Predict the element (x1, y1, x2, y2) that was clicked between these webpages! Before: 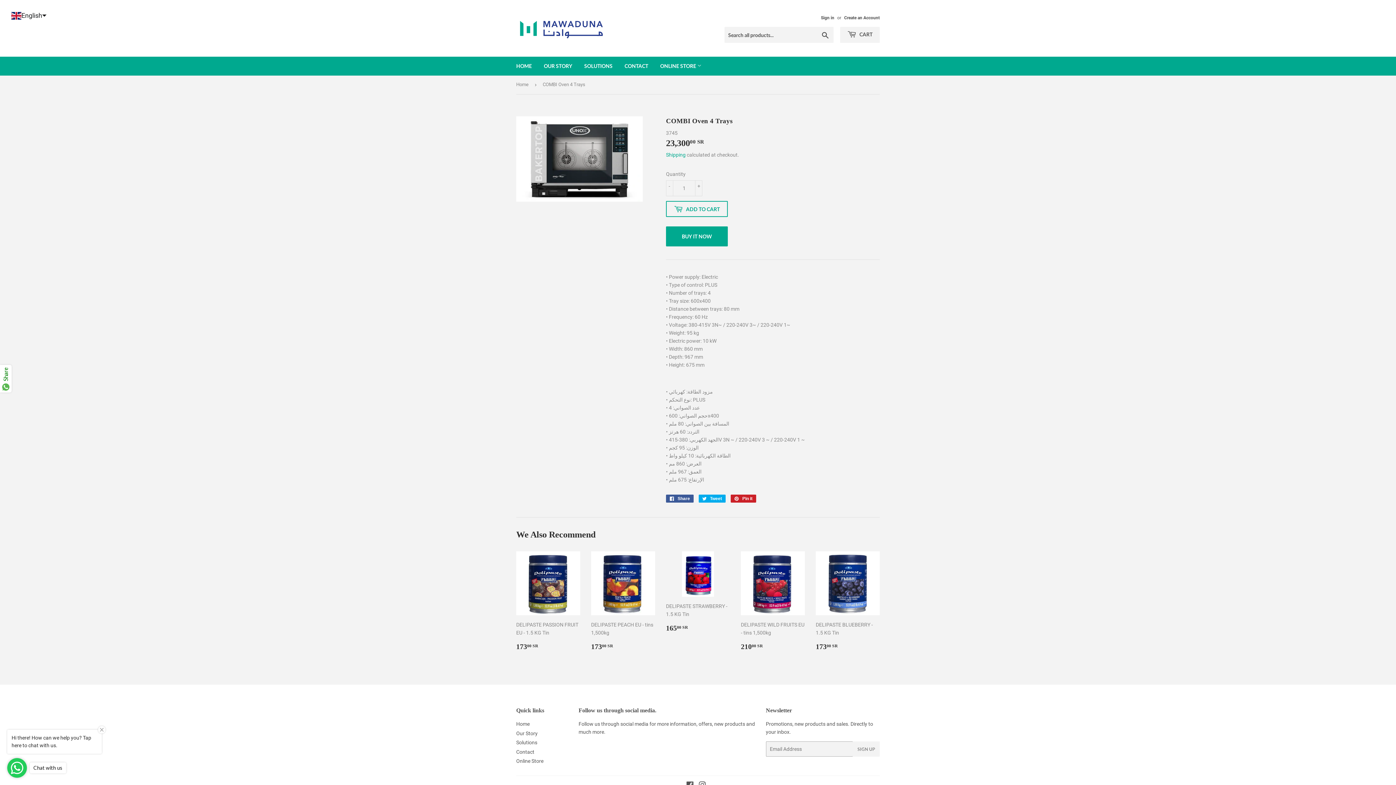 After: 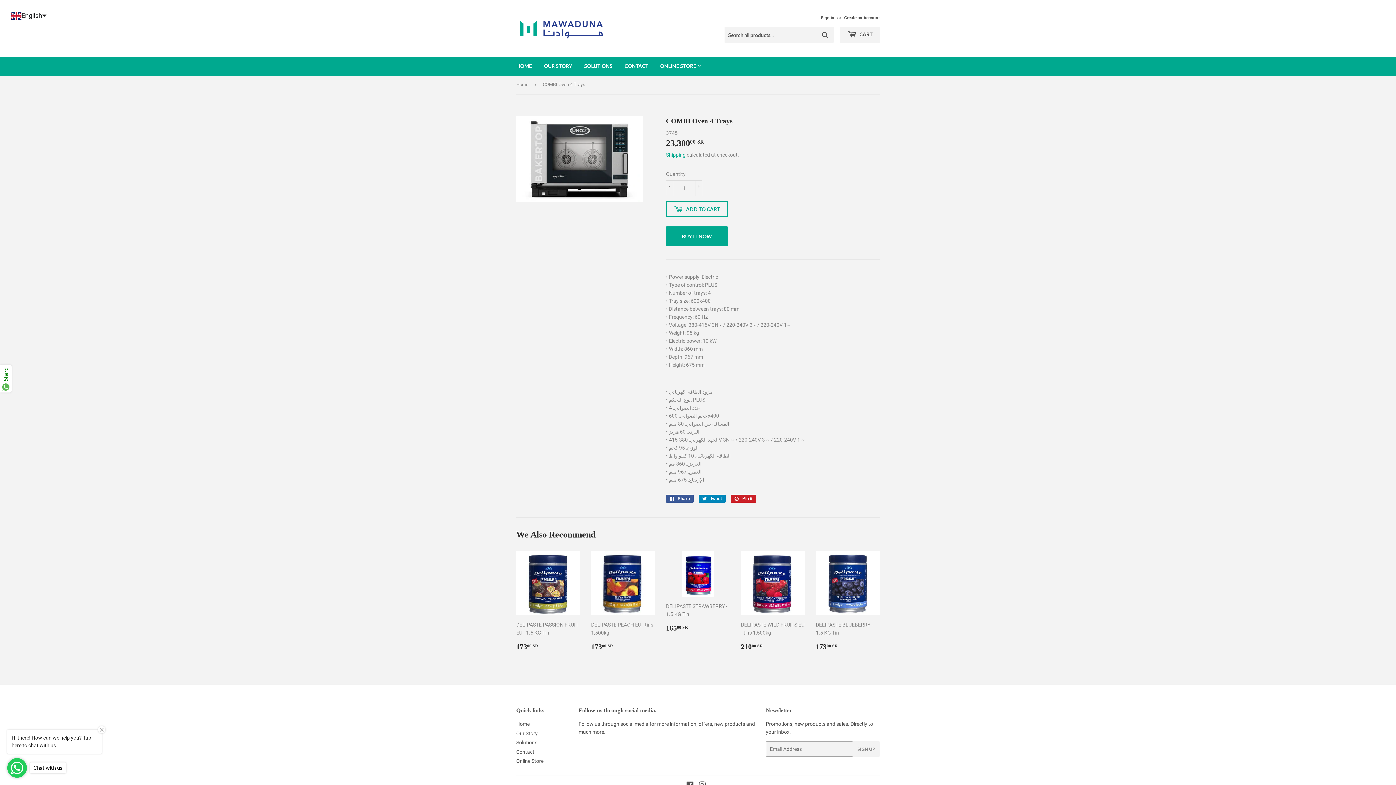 Action: label:  Tweet
Tweet on Twitter bbox: (698, 495, 725, 503)